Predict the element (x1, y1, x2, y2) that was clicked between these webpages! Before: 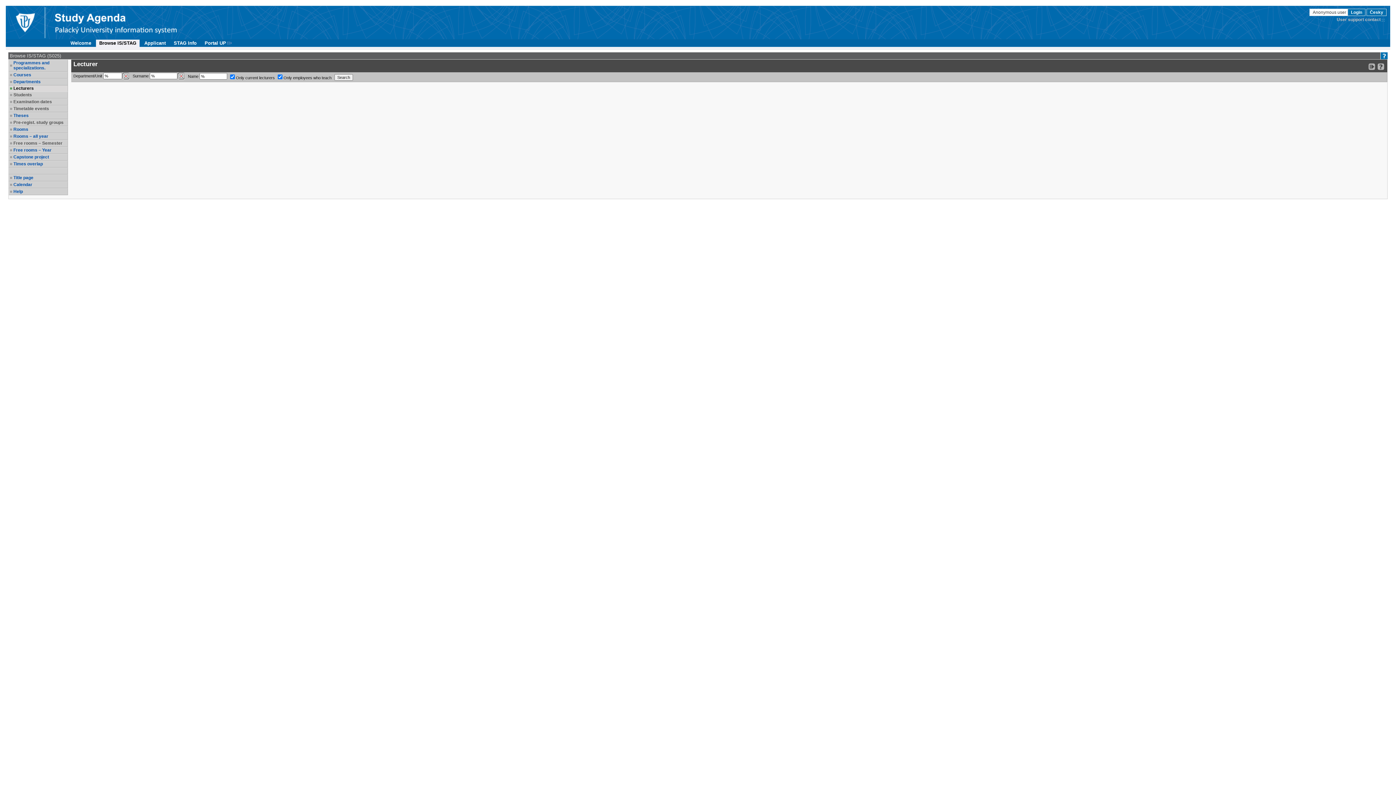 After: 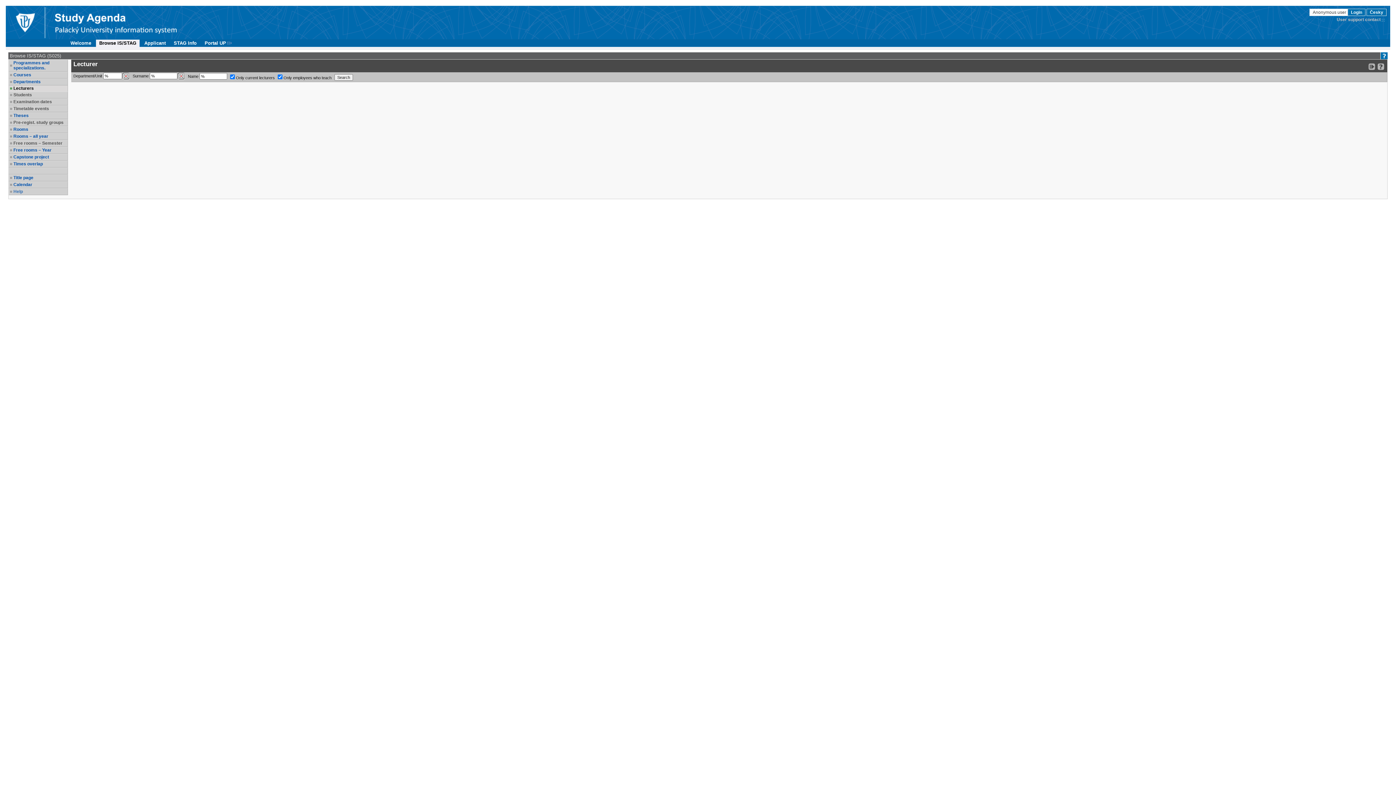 Action: label: Help bbox: (13, 189, 66, 194)